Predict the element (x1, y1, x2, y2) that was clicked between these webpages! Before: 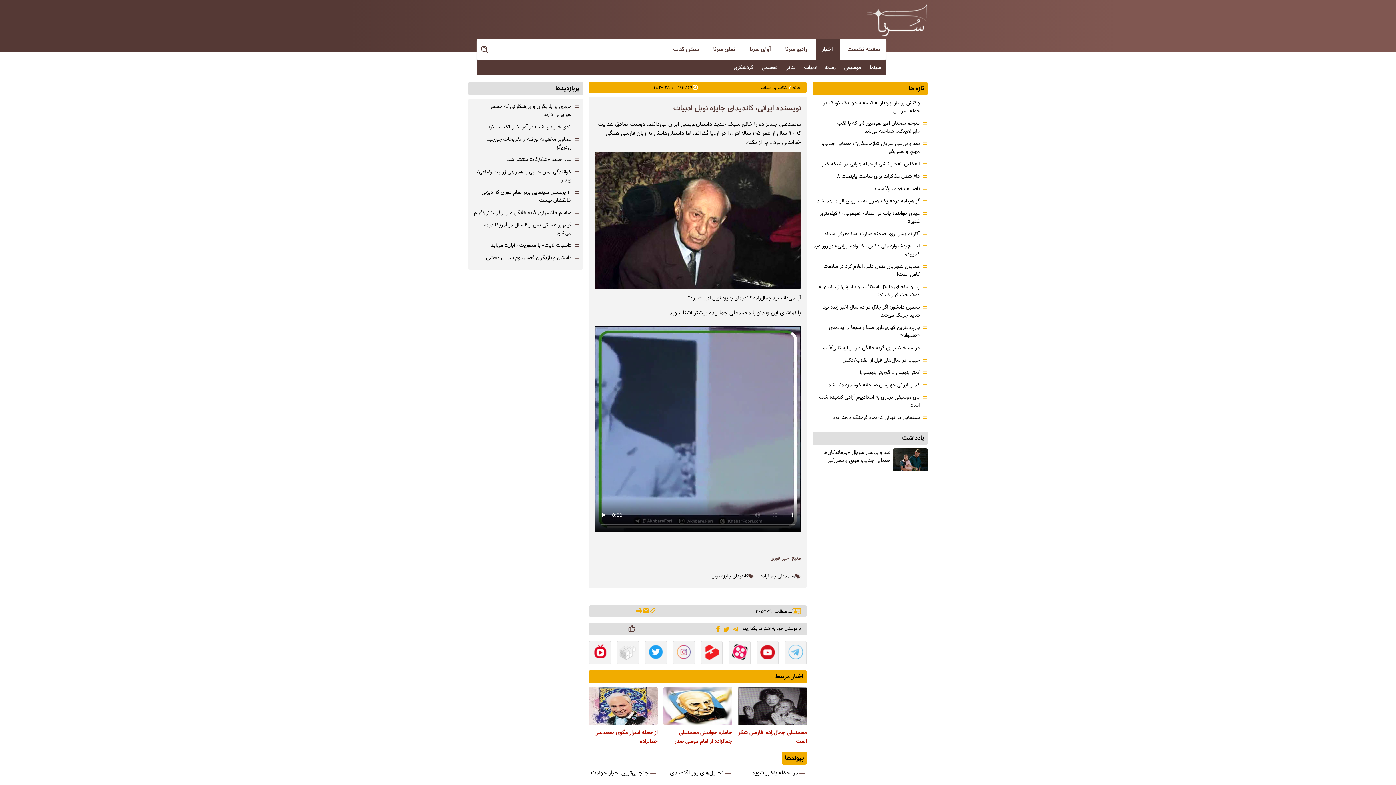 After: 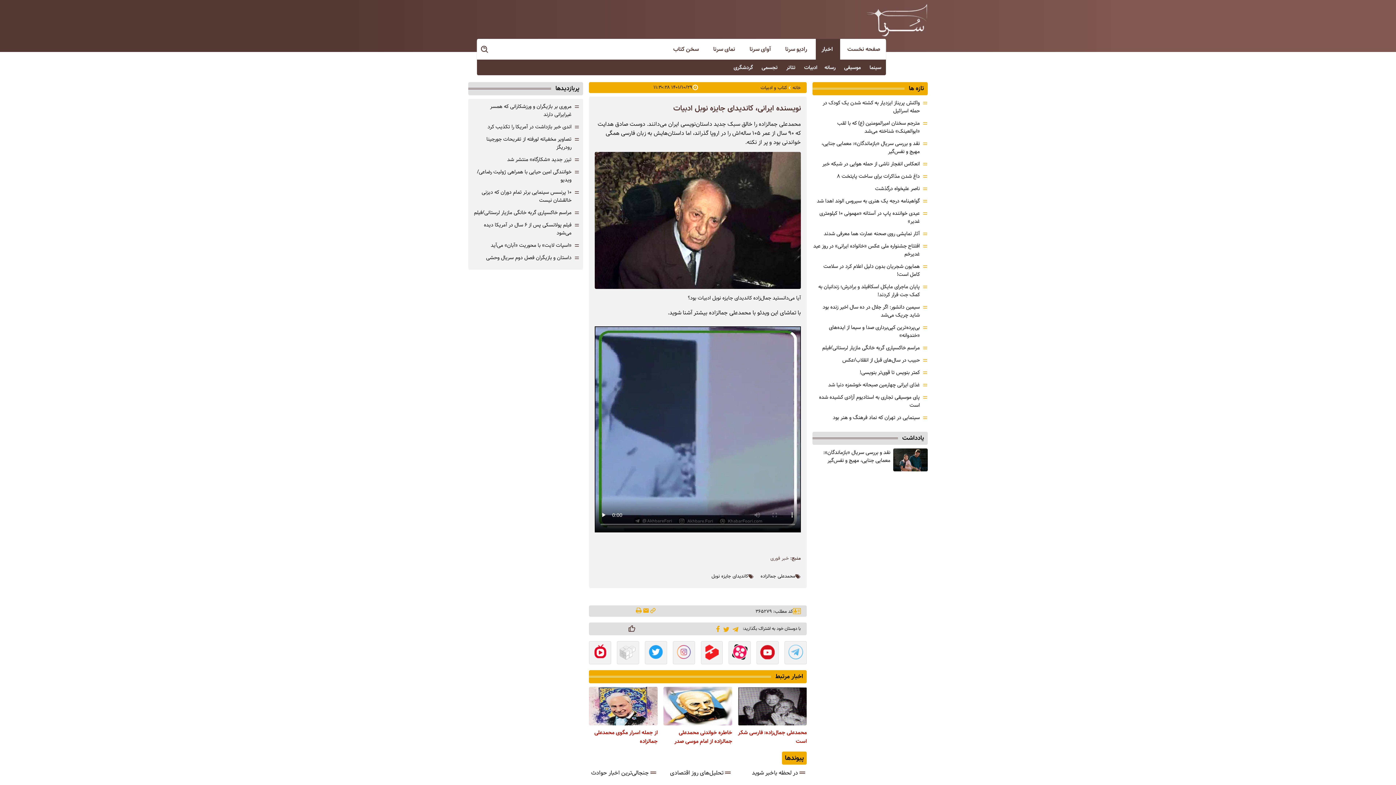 Action: label: تحلیل‌های روز اقتصادی bbox: (670, 768, 723, 777)